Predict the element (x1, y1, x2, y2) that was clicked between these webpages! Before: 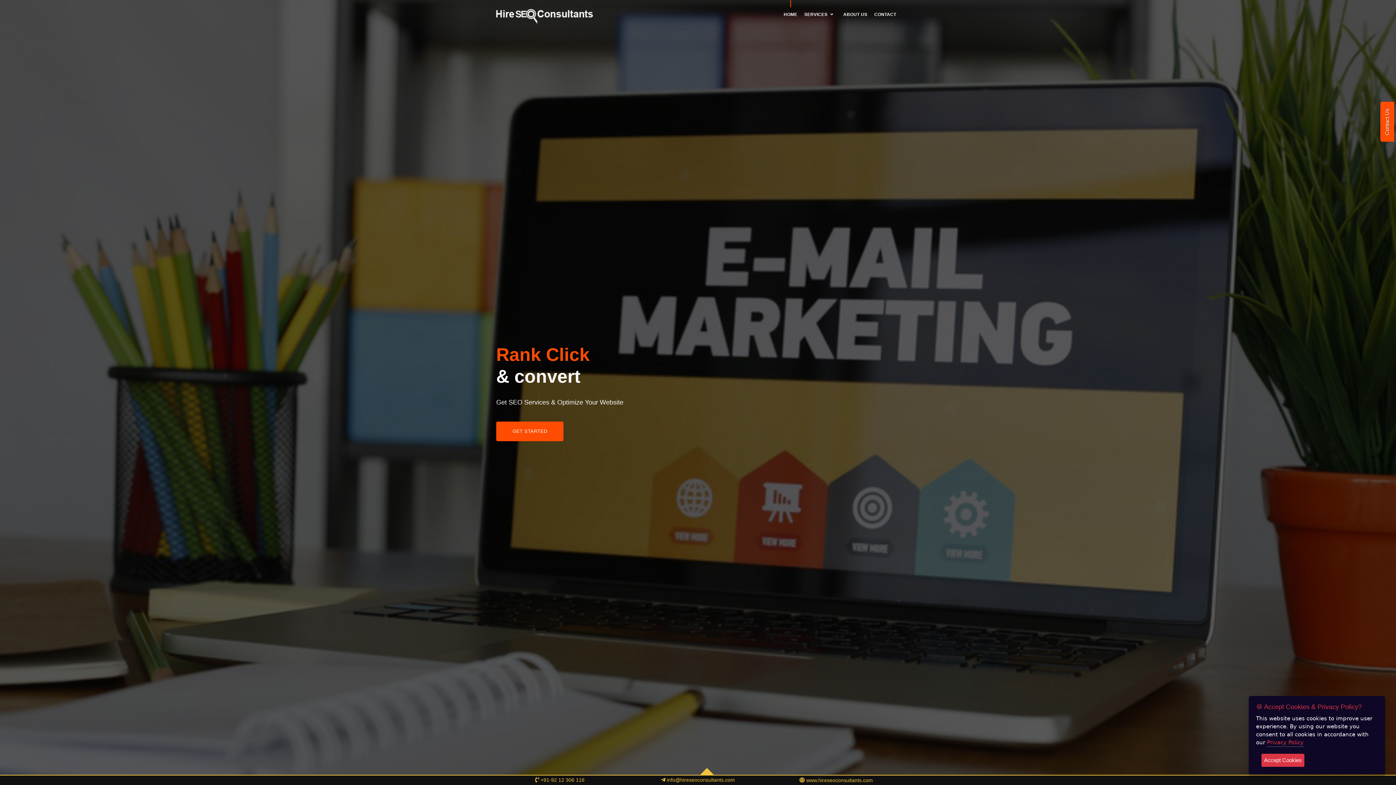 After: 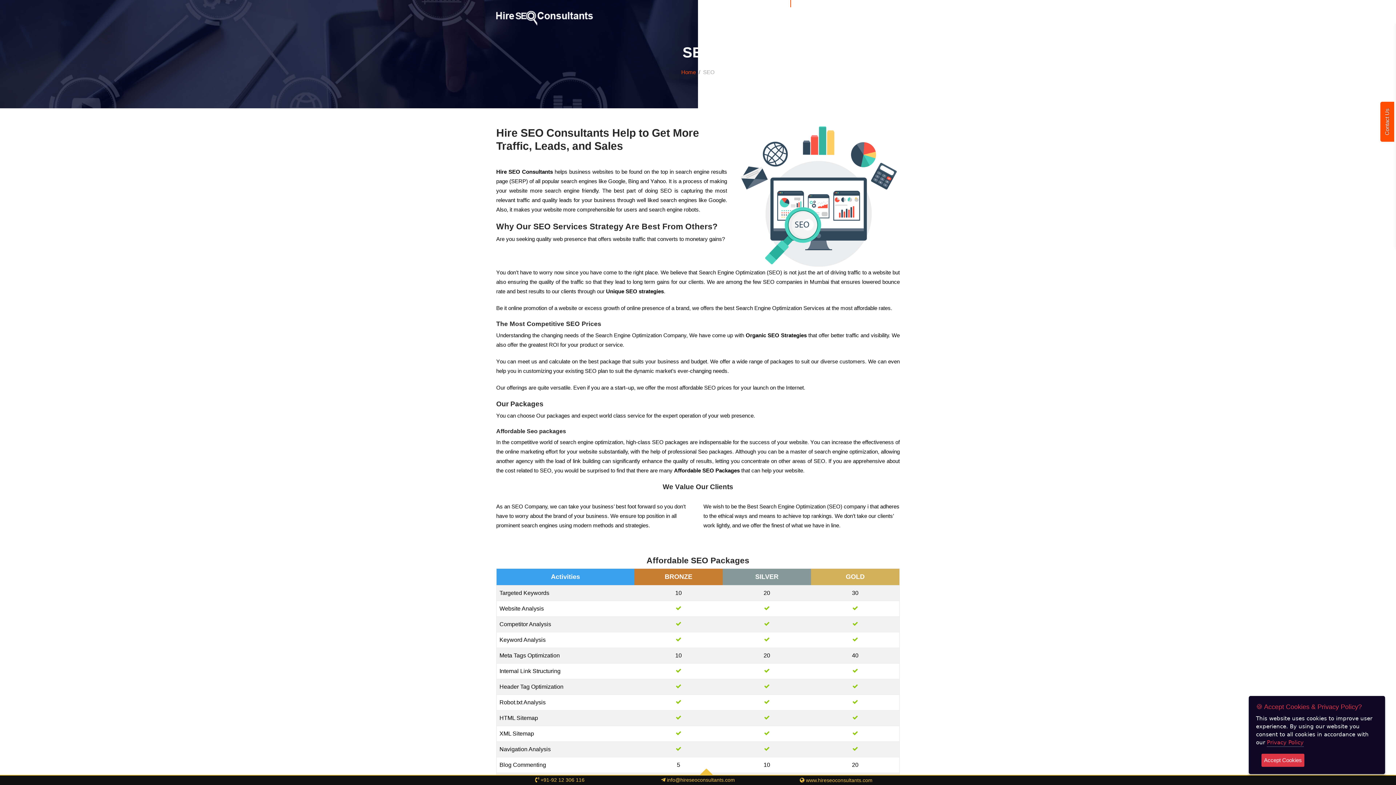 Action: label: GET STARTED bbox: (496, 421, 563, 441)